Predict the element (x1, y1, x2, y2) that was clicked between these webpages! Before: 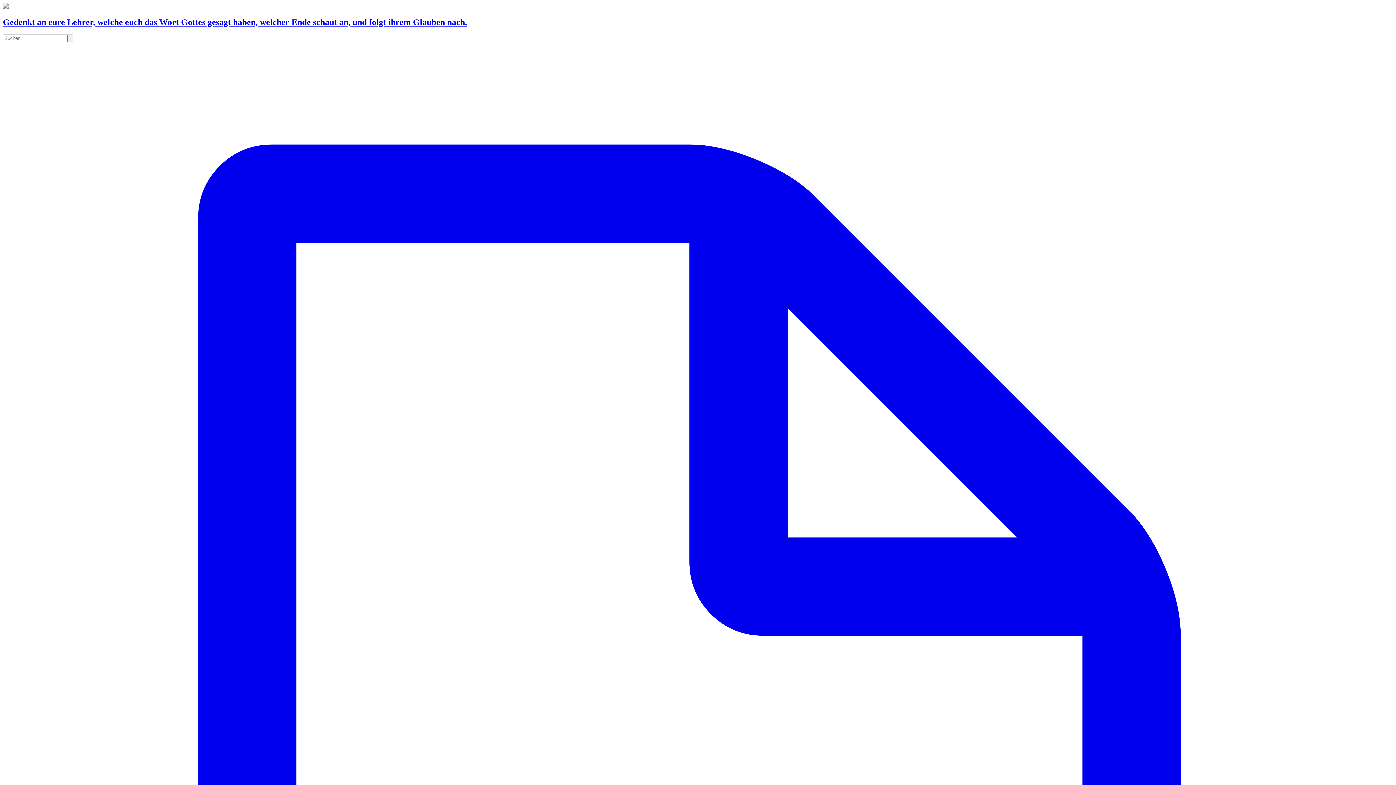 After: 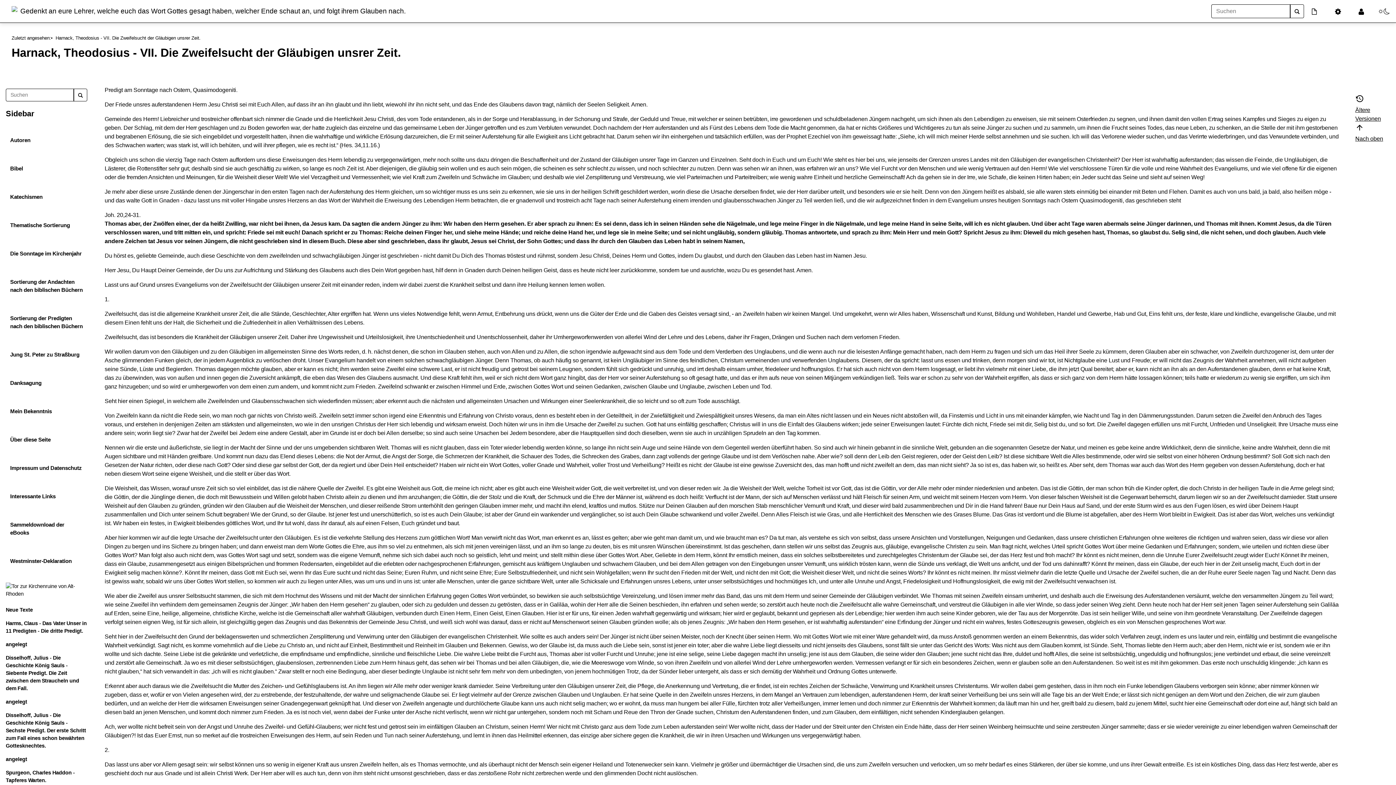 Action: bbox: (67, 34, 73, 42)